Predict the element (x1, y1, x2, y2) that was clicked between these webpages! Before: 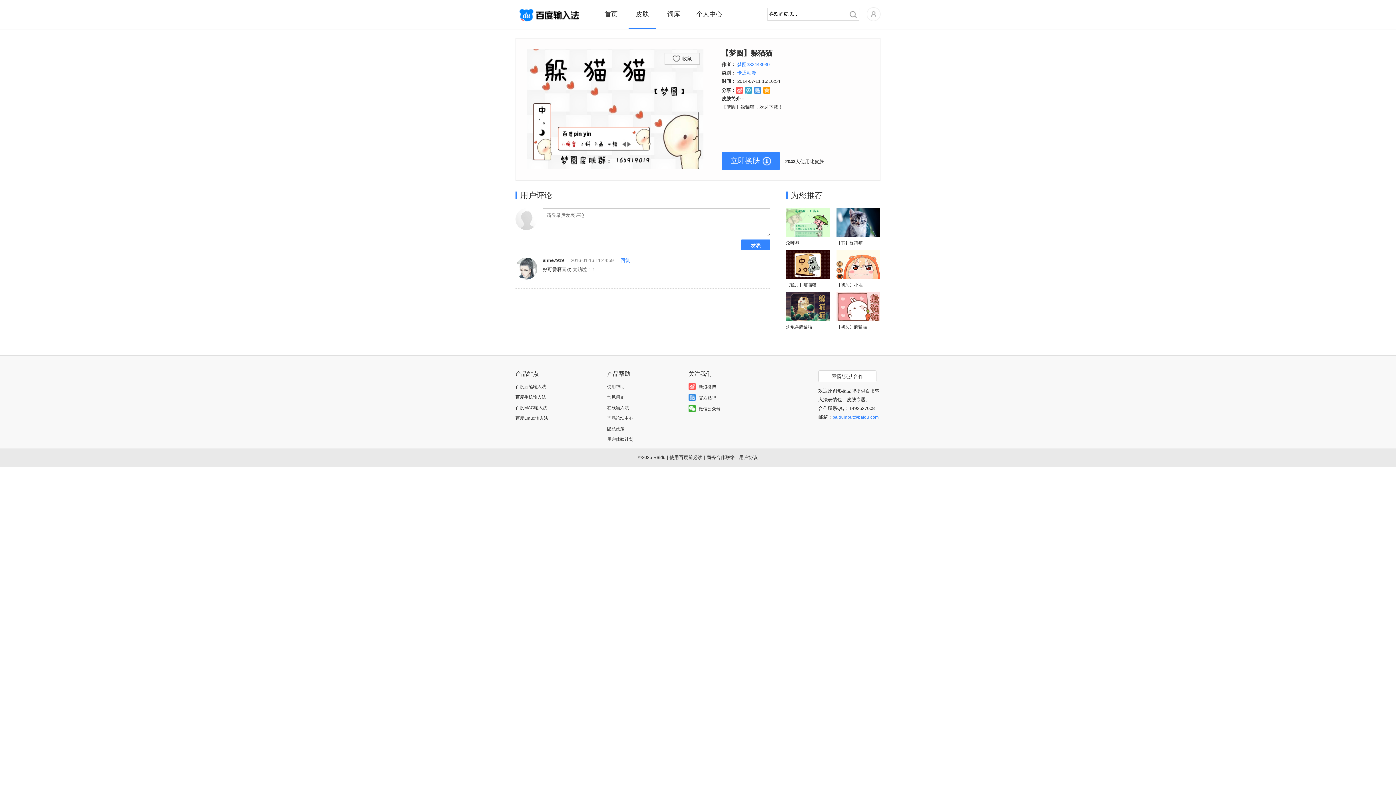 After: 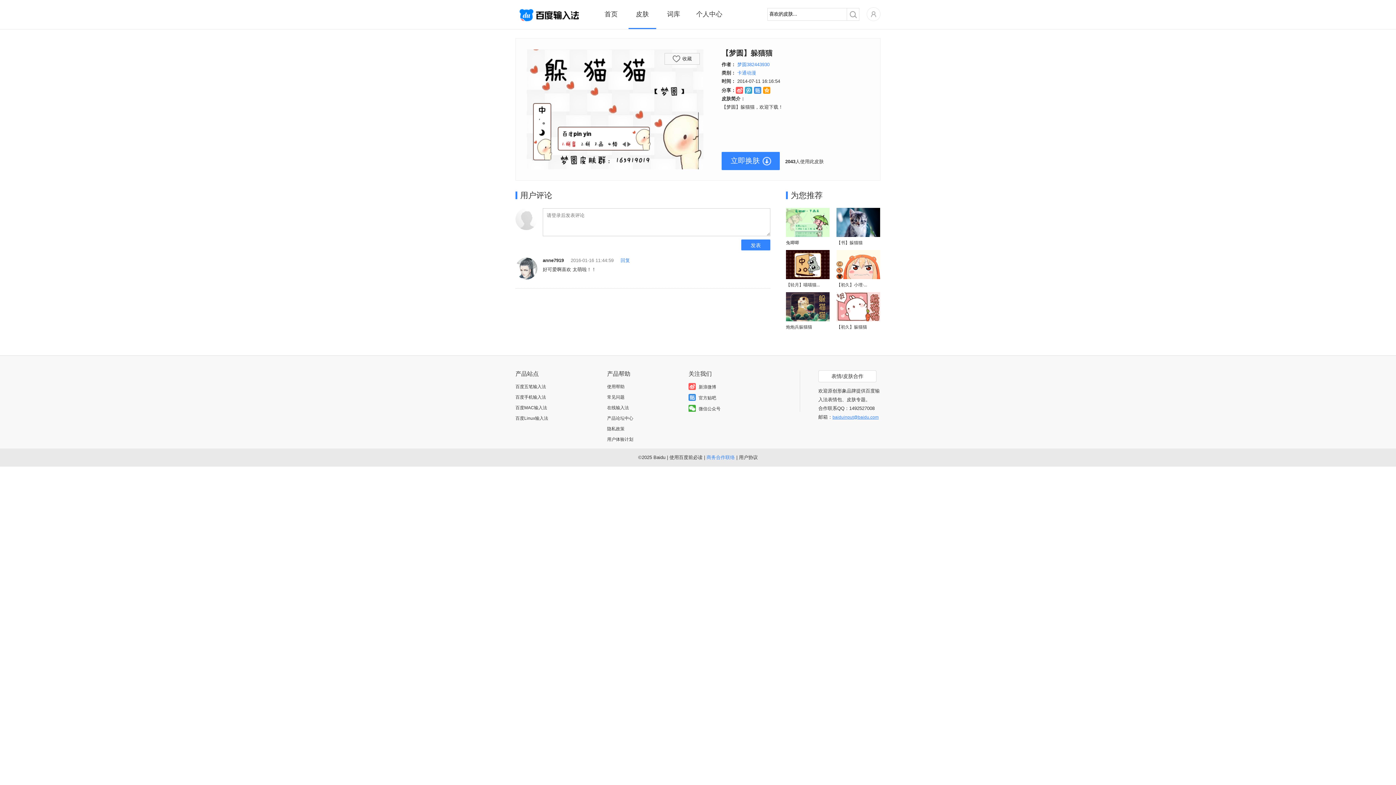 Action: label: 商务合作联络 bbox: (706, 454, 735, 460)